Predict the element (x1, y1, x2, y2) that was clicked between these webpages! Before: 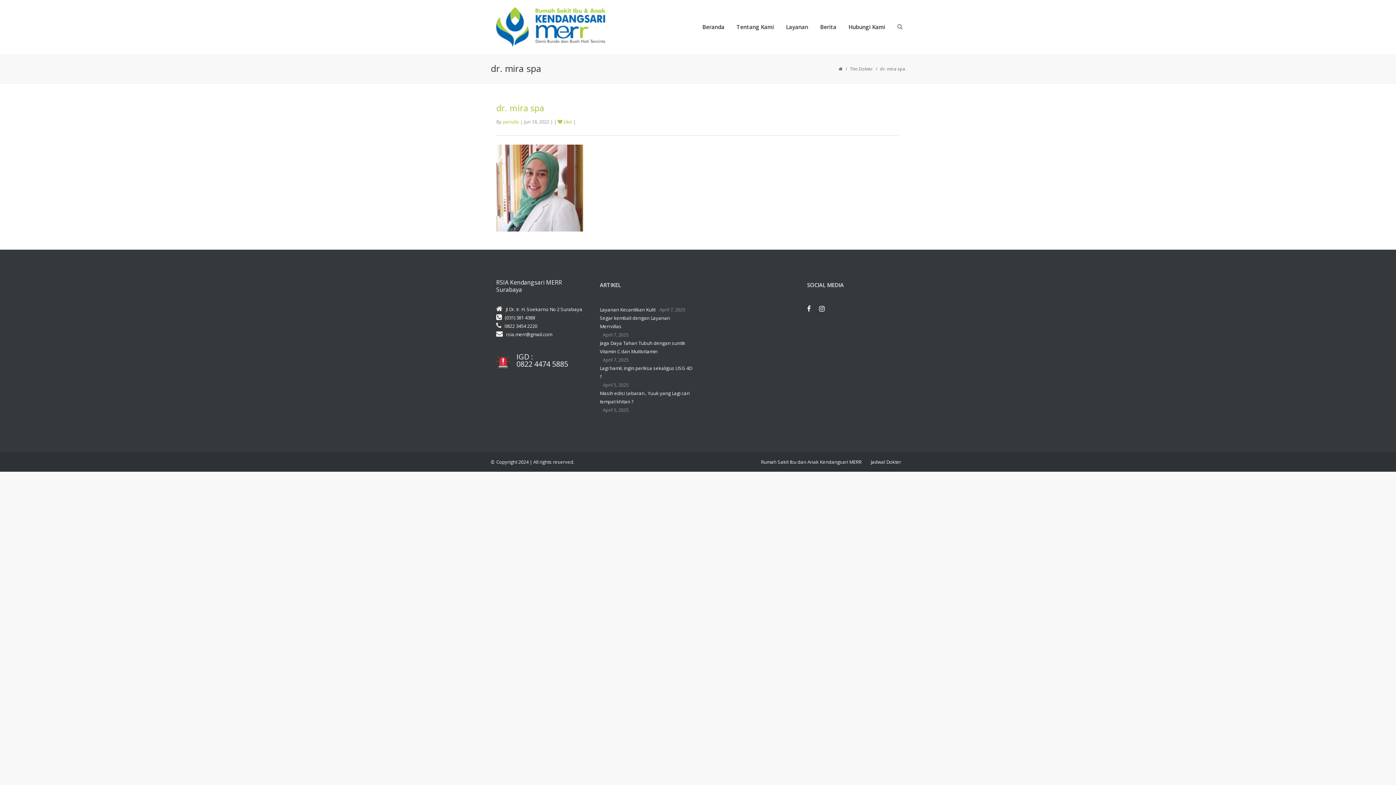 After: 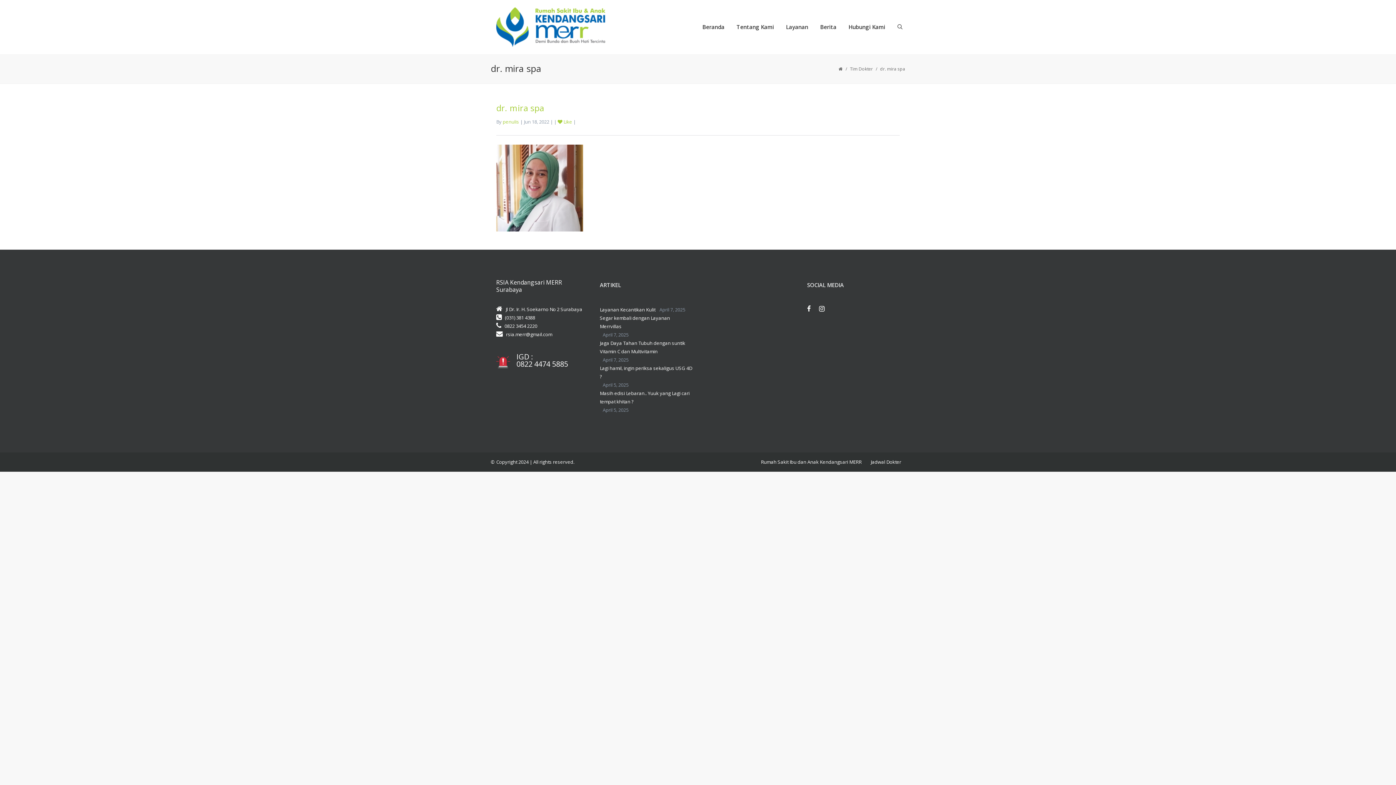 Action: label: 0822 4474 5885 bbox: (516, 360, 582, 368)